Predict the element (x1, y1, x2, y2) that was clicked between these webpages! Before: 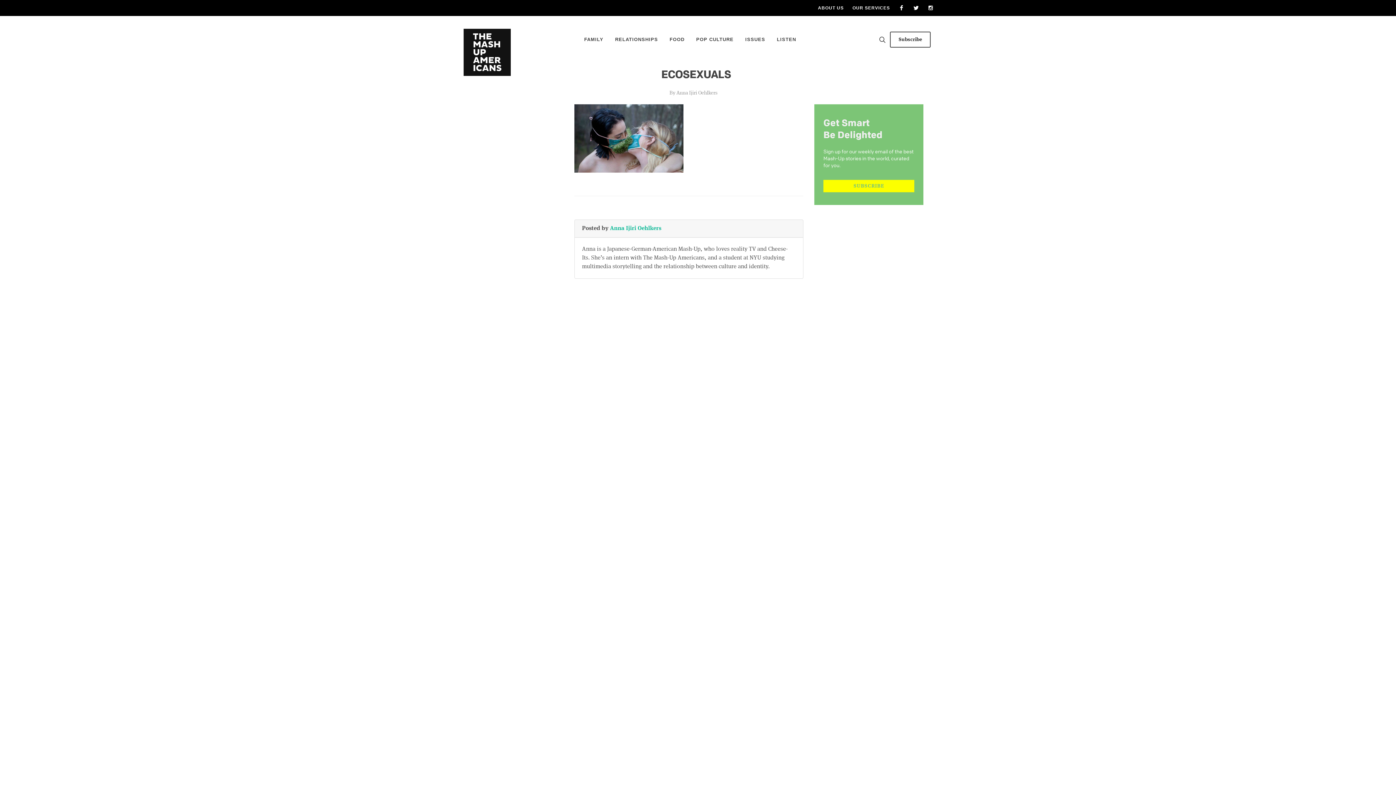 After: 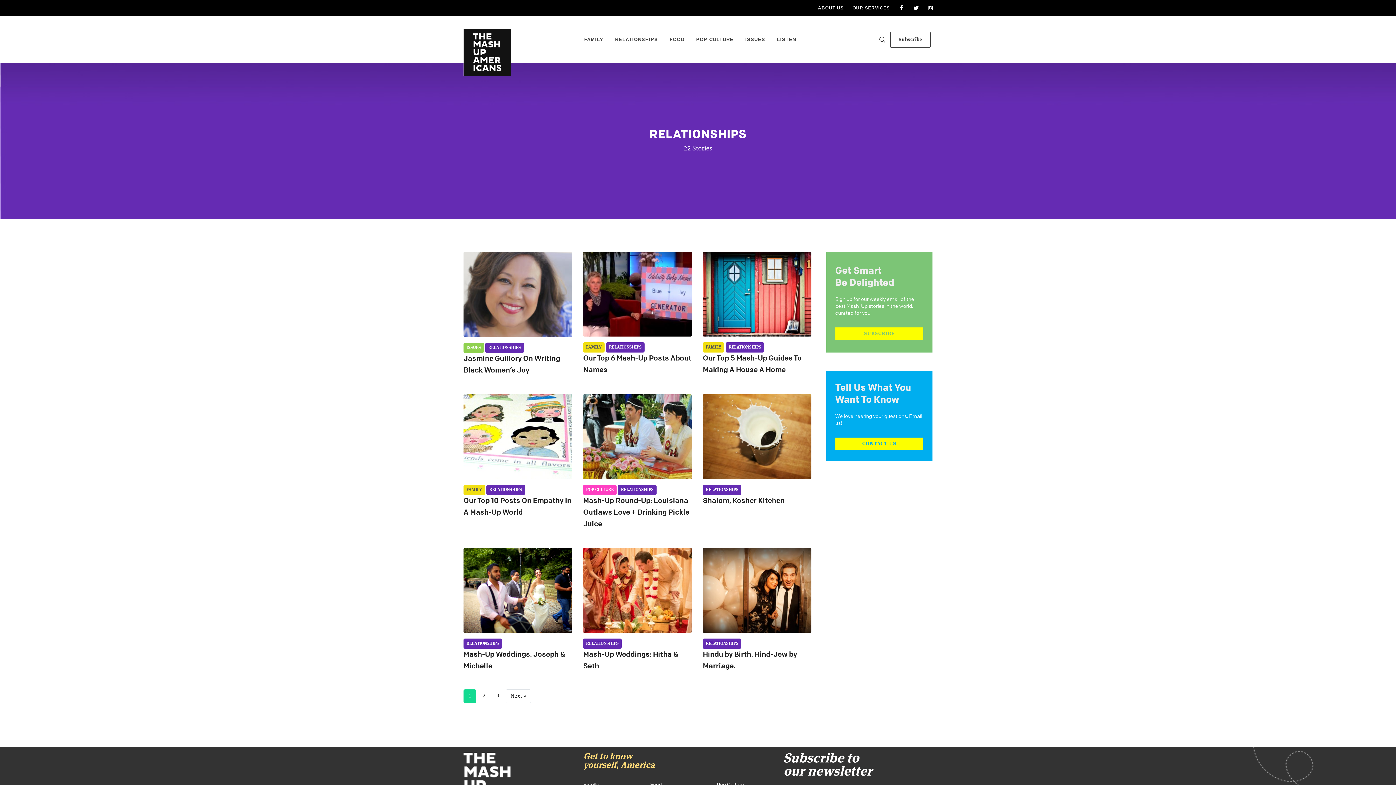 Action: label: RELATIONSHIPS bbox: (609, 21, 663, 57)